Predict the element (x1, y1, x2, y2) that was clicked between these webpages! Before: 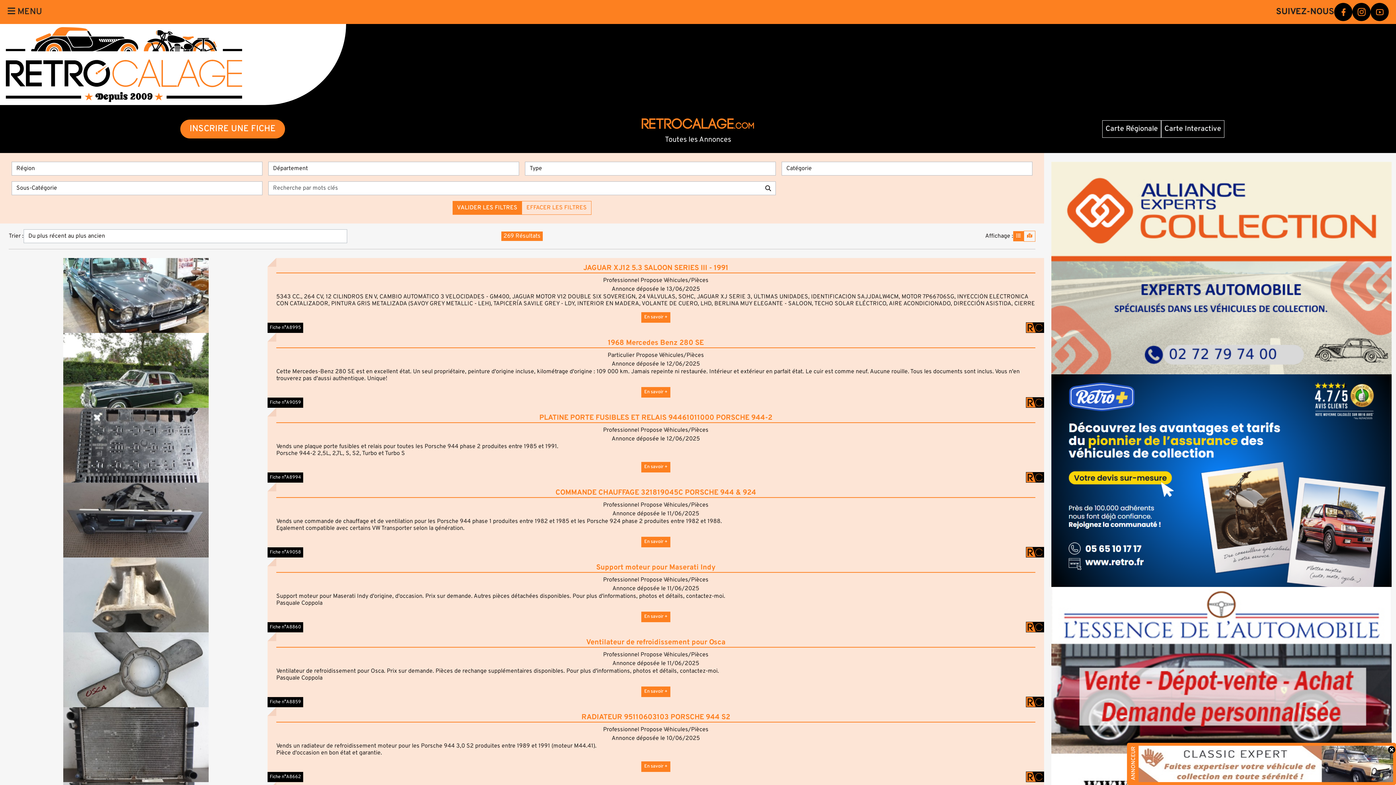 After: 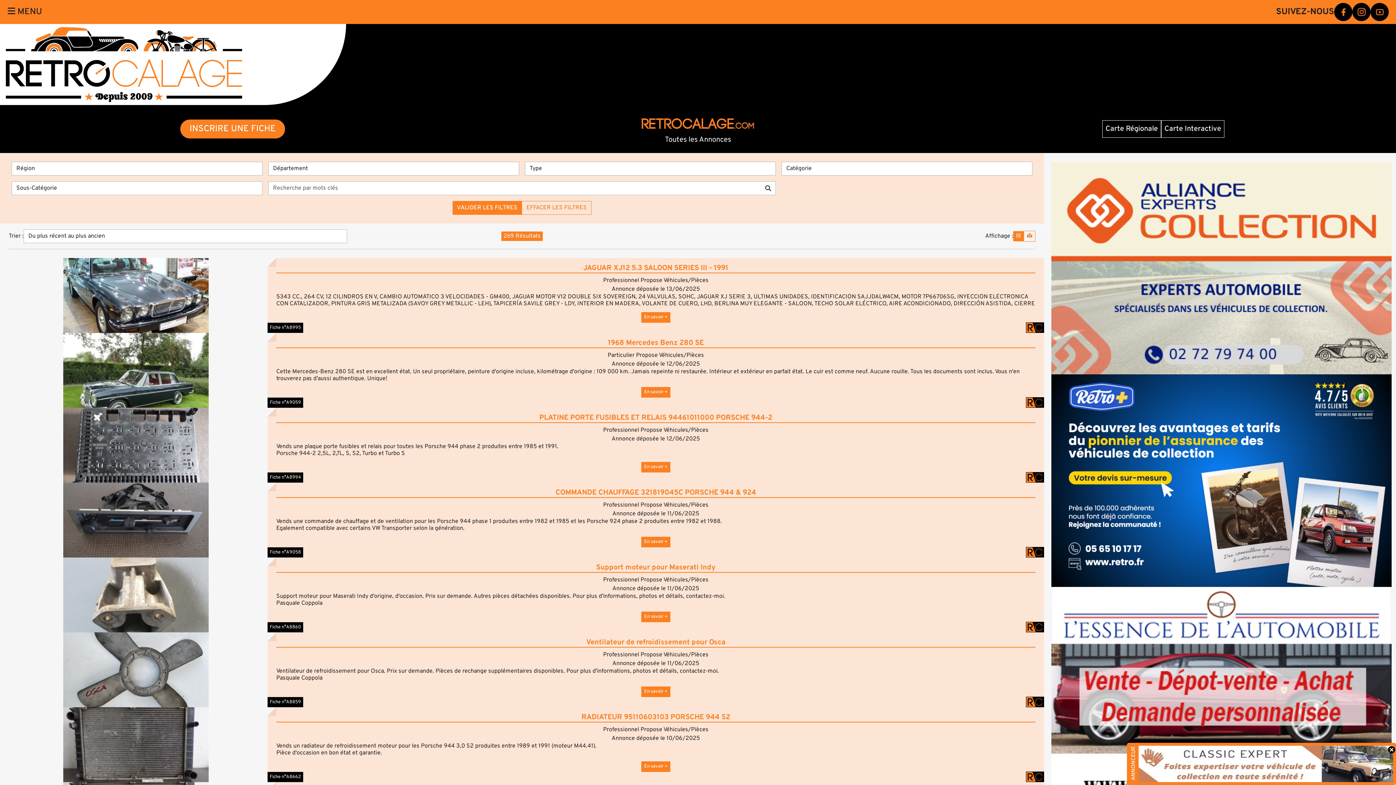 Action: label: AGRANDIR bbox: (8, 390, 263, 500)